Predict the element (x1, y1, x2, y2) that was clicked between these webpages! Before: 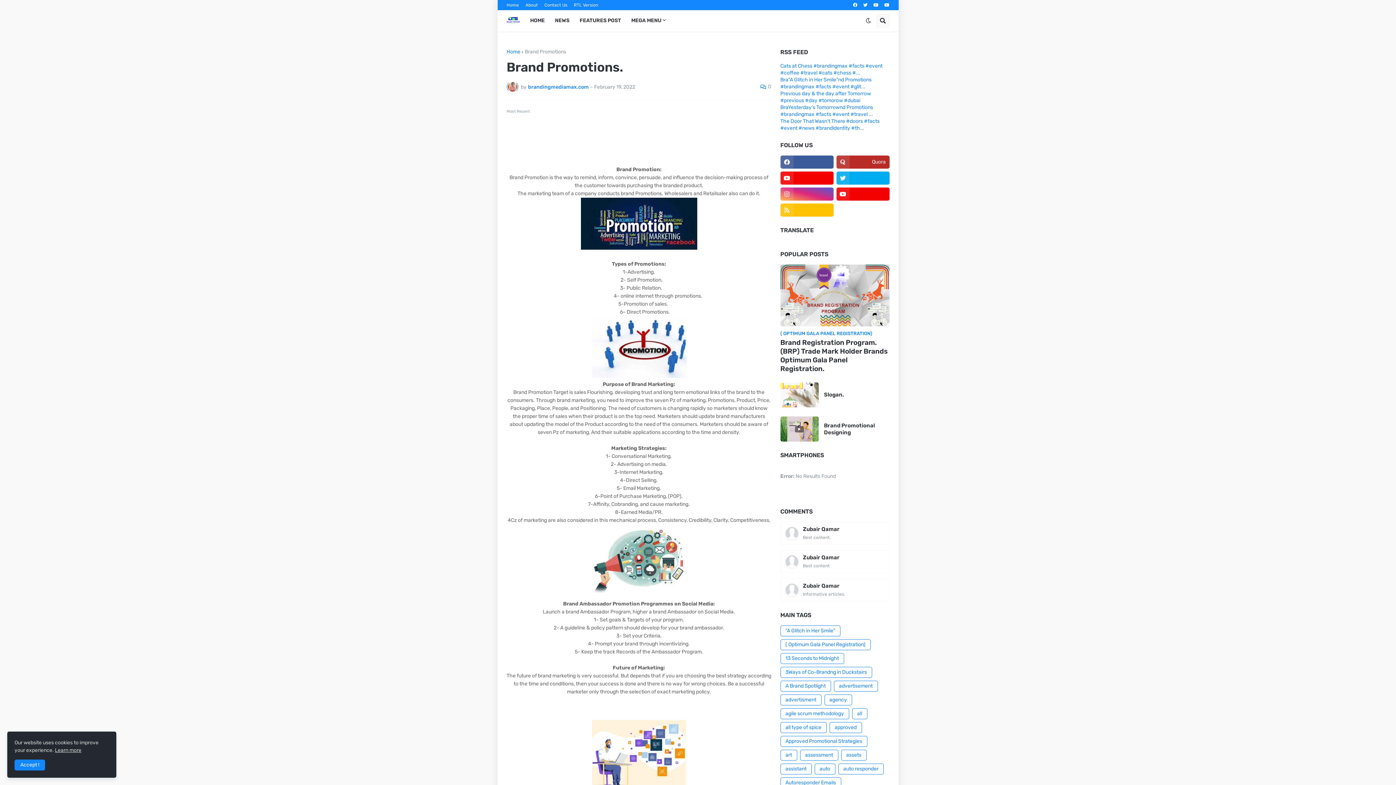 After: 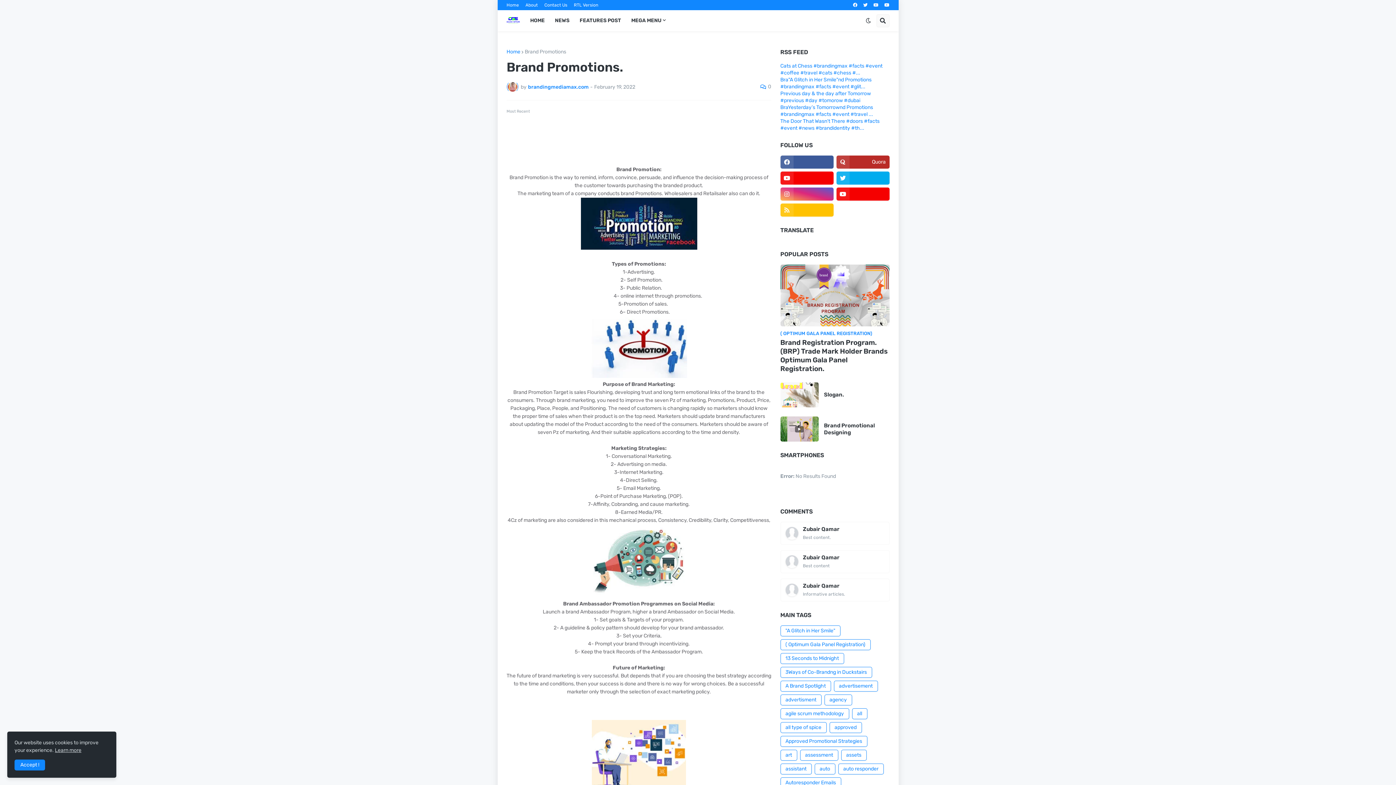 Action: bbox: (873, 0, 878, 10)